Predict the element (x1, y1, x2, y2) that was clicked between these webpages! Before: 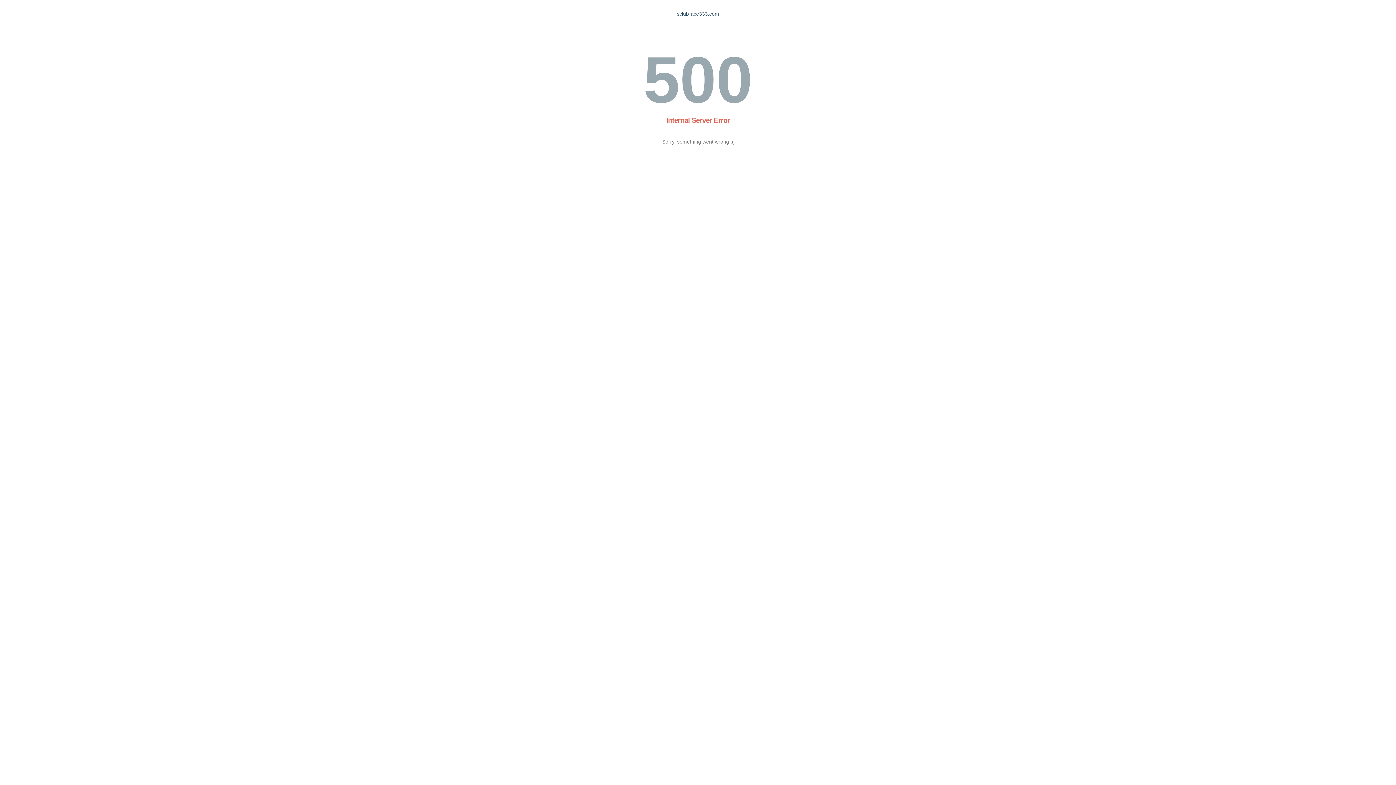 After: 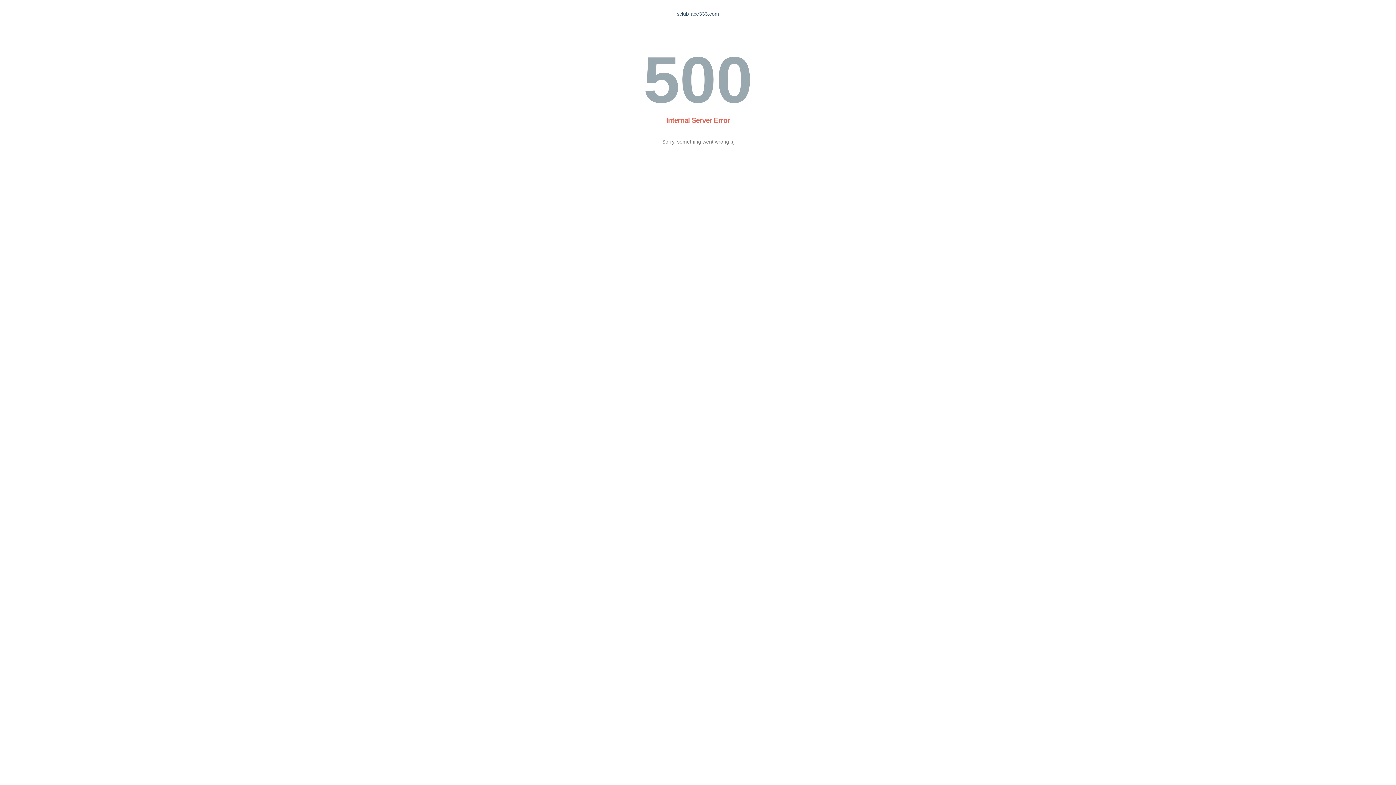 Action: bbox: (677, 10, 719, 16) label: sclub-ace333.com